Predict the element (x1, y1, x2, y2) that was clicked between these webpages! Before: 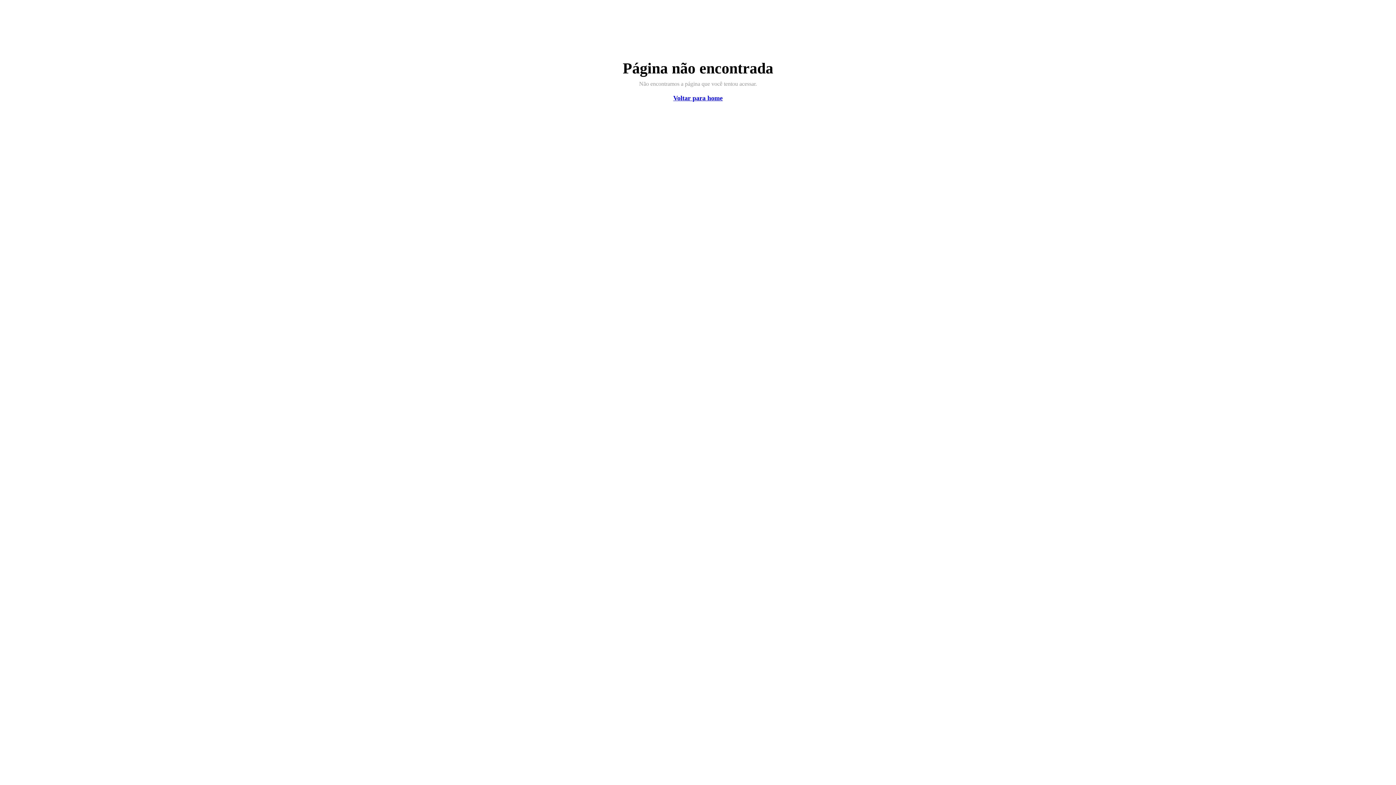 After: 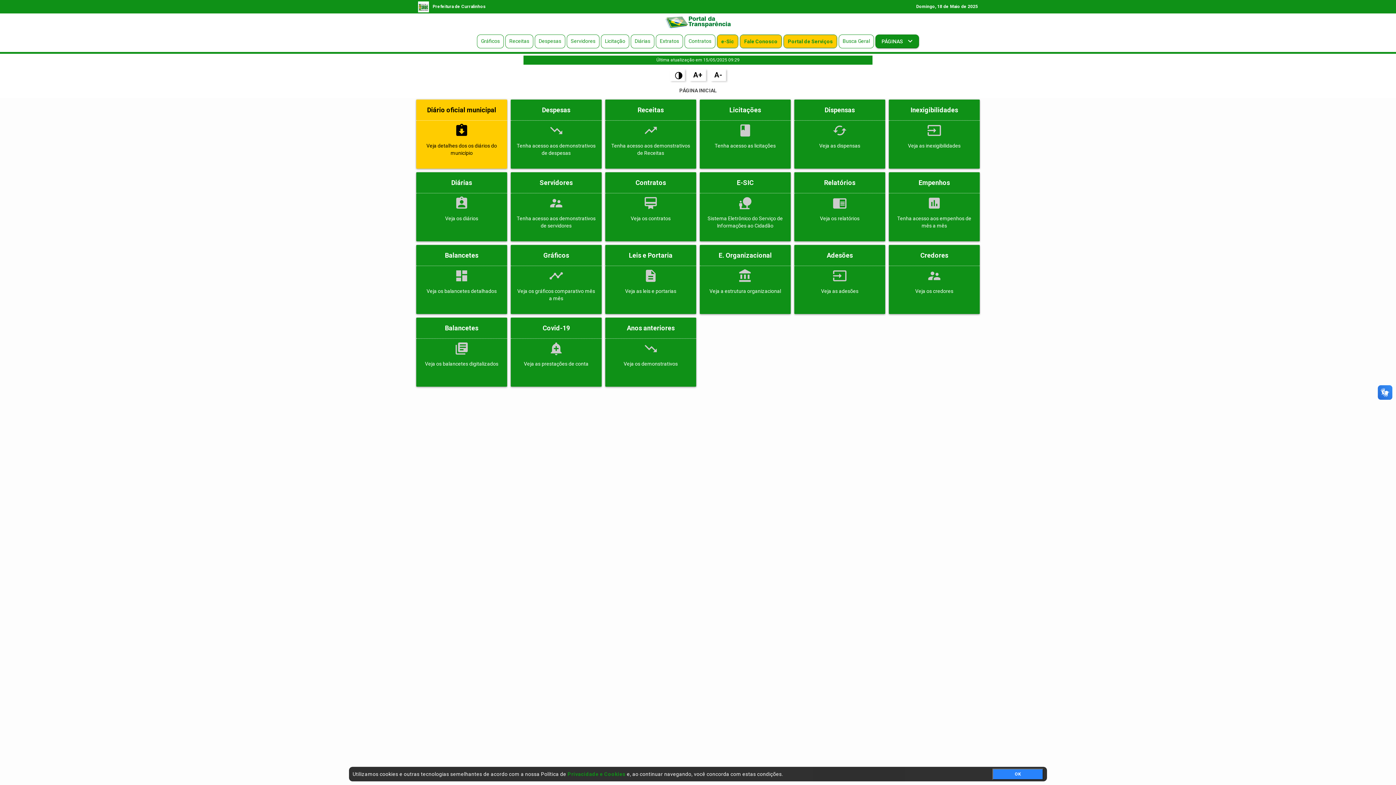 Action: bbox: (673, 94, 722, 101) label: Voltar para home